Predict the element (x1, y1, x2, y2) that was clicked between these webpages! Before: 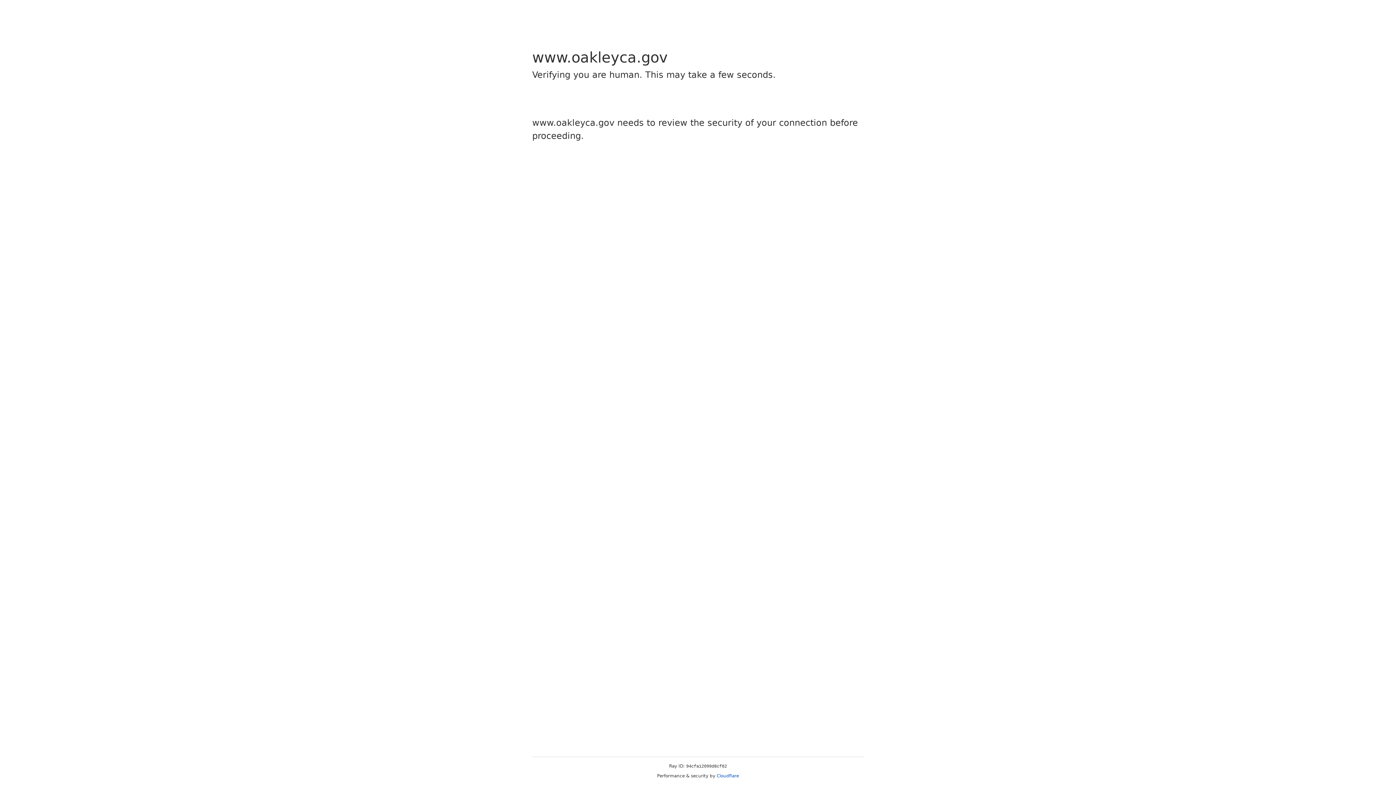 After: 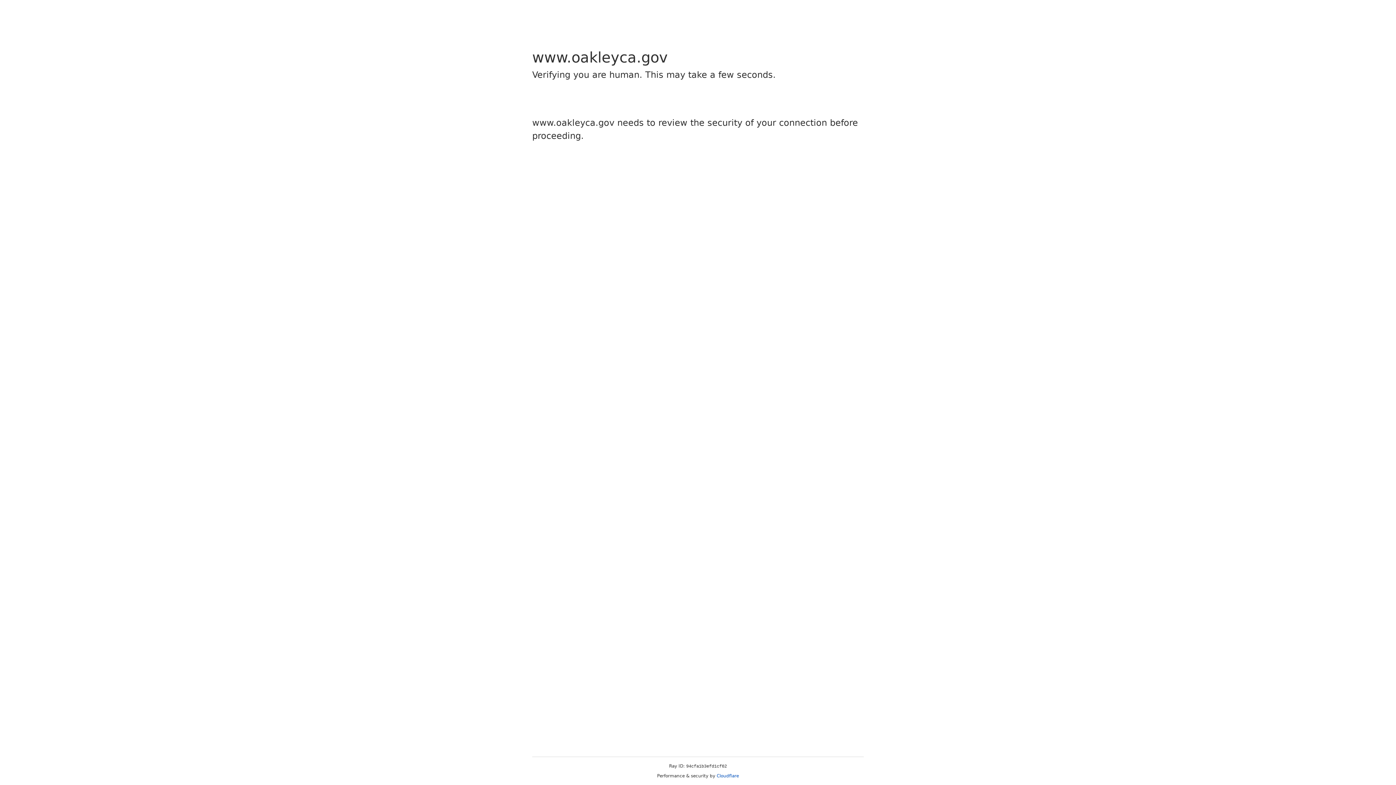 Action: bbox: (716, 773, 739, 778) label: Cloudflare